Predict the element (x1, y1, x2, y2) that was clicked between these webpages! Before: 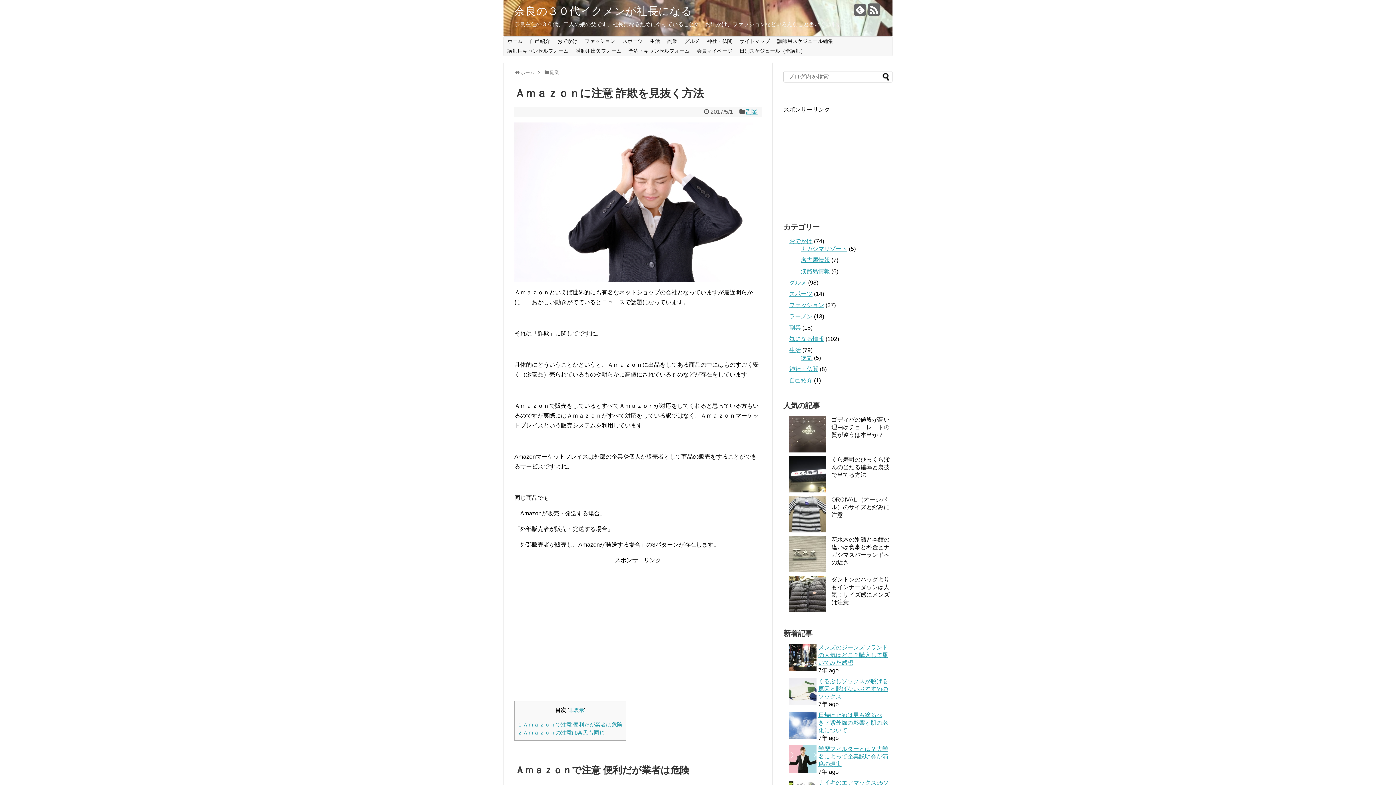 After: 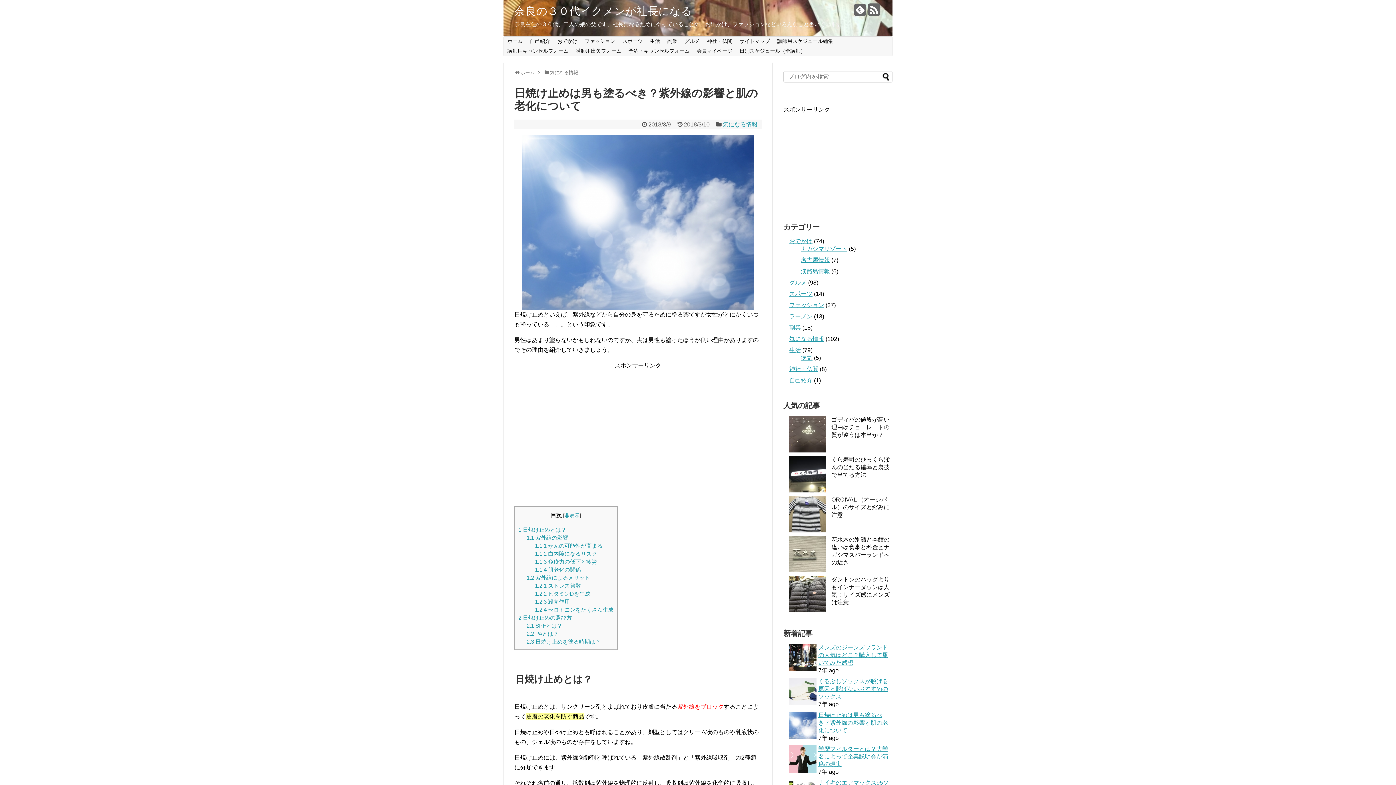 Action: bbox: (789, 711, 816, 740)